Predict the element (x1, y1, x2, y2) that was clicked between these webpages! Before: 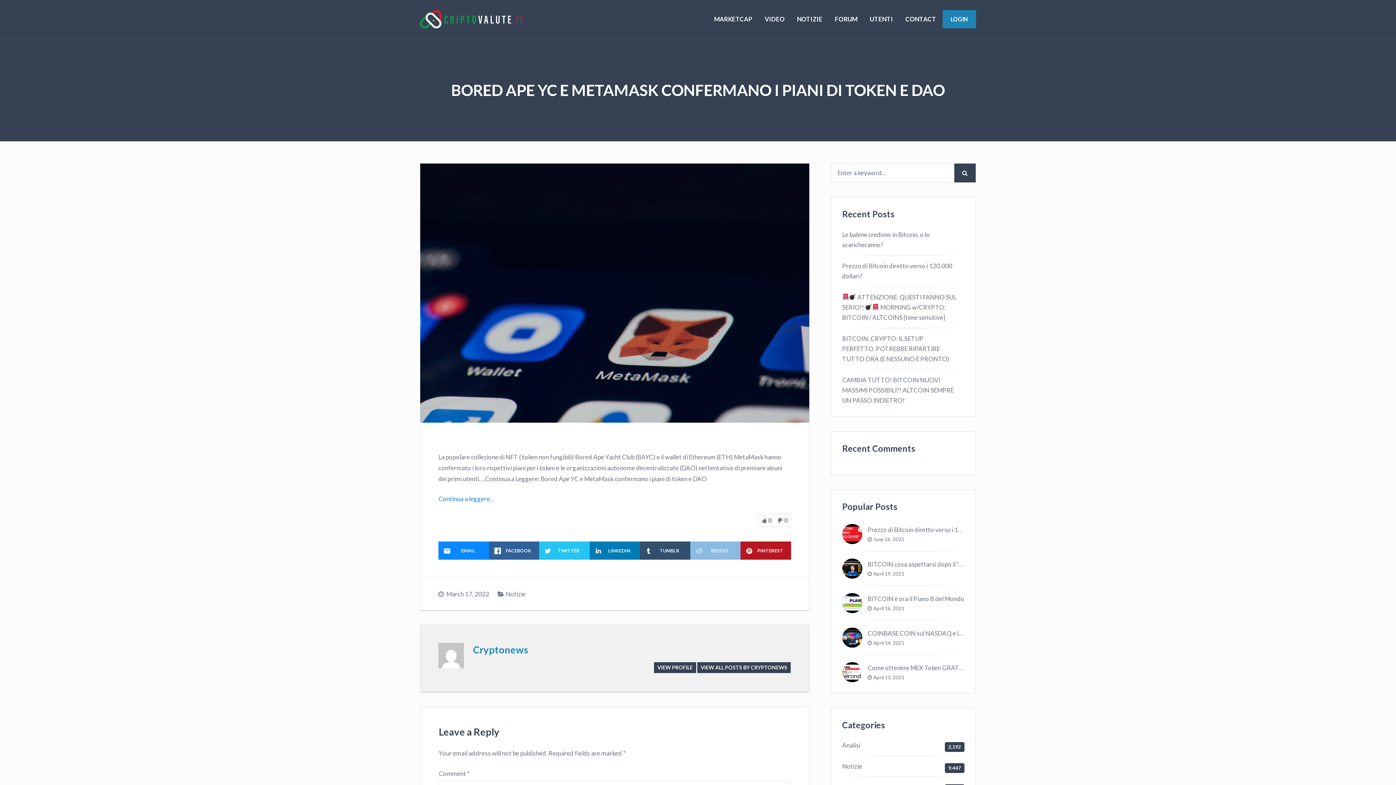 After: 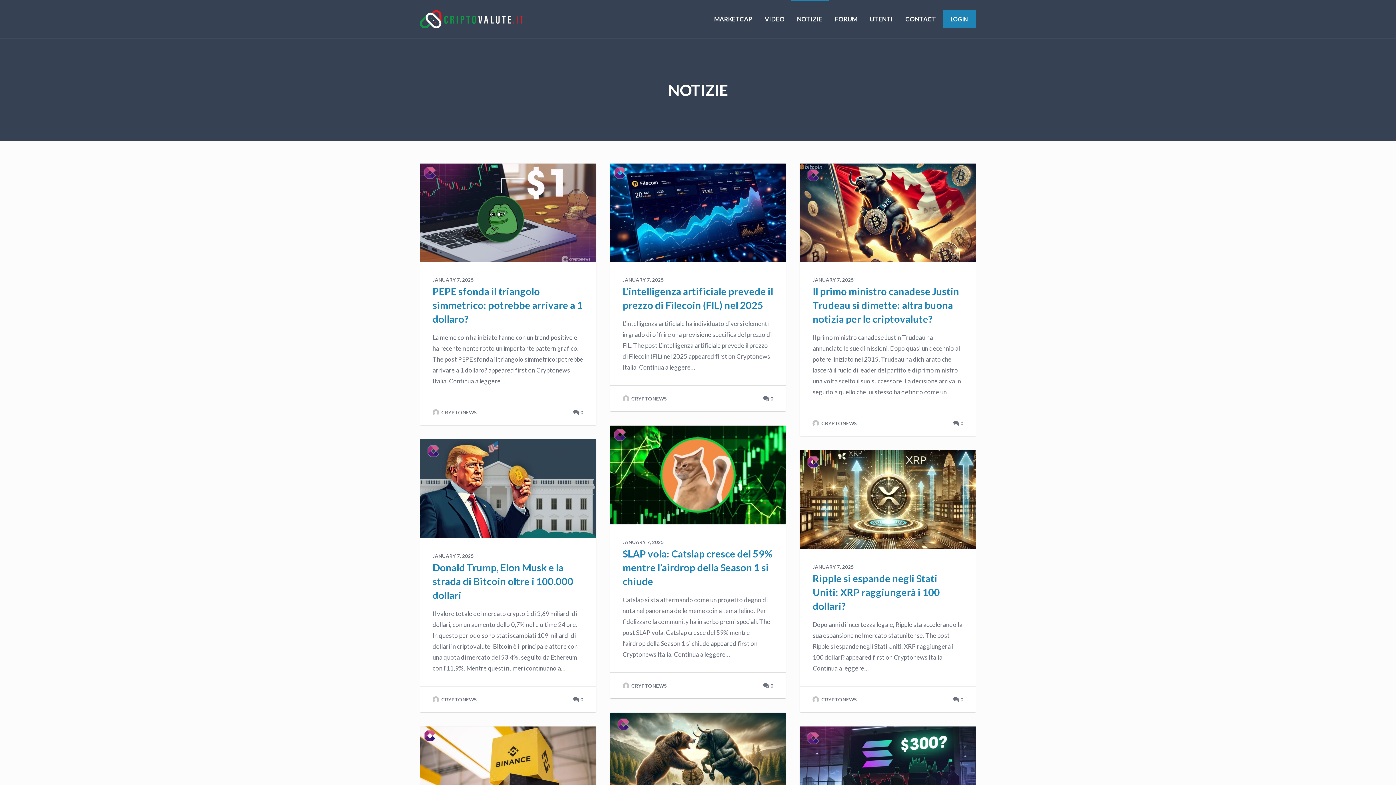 Action: bbox: (791, 0, 828, 38) label: NOTIZIE